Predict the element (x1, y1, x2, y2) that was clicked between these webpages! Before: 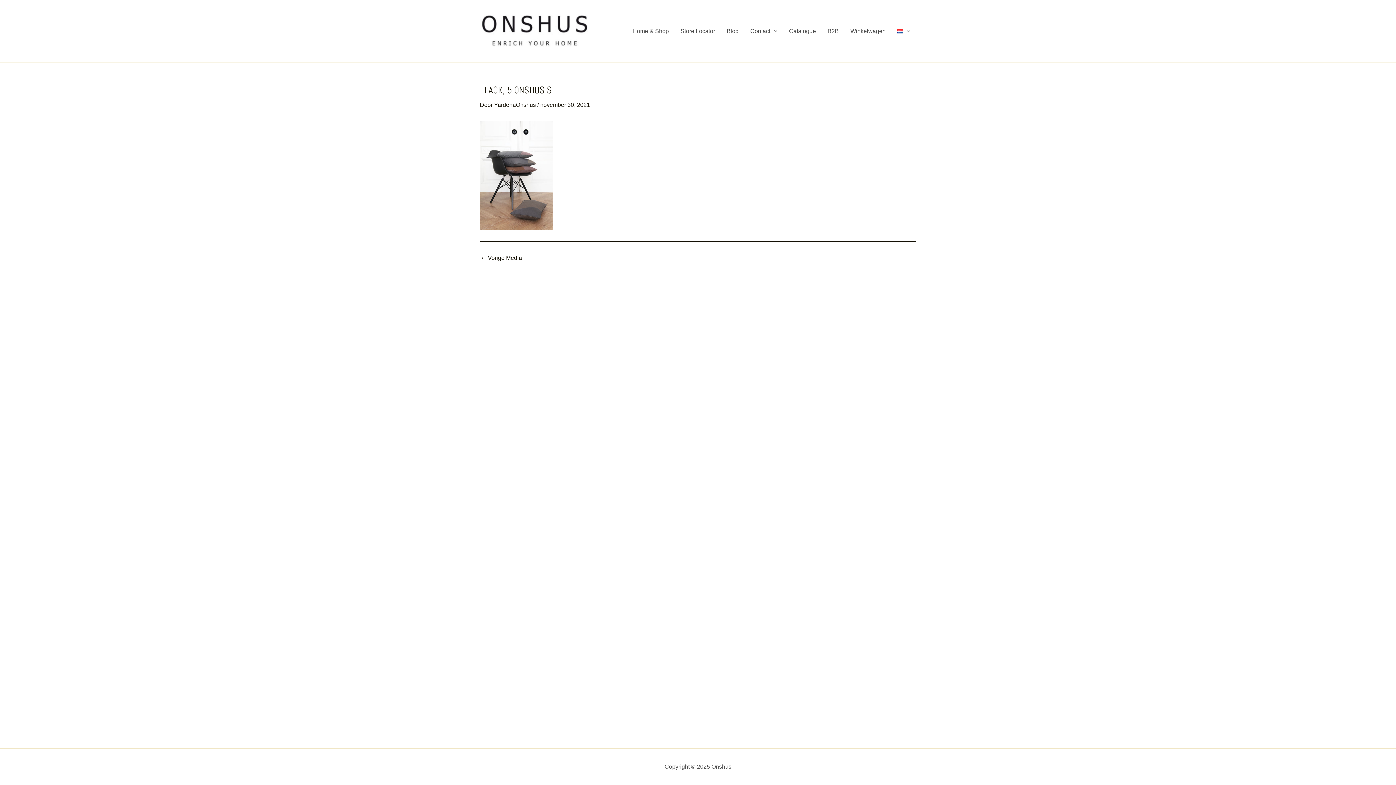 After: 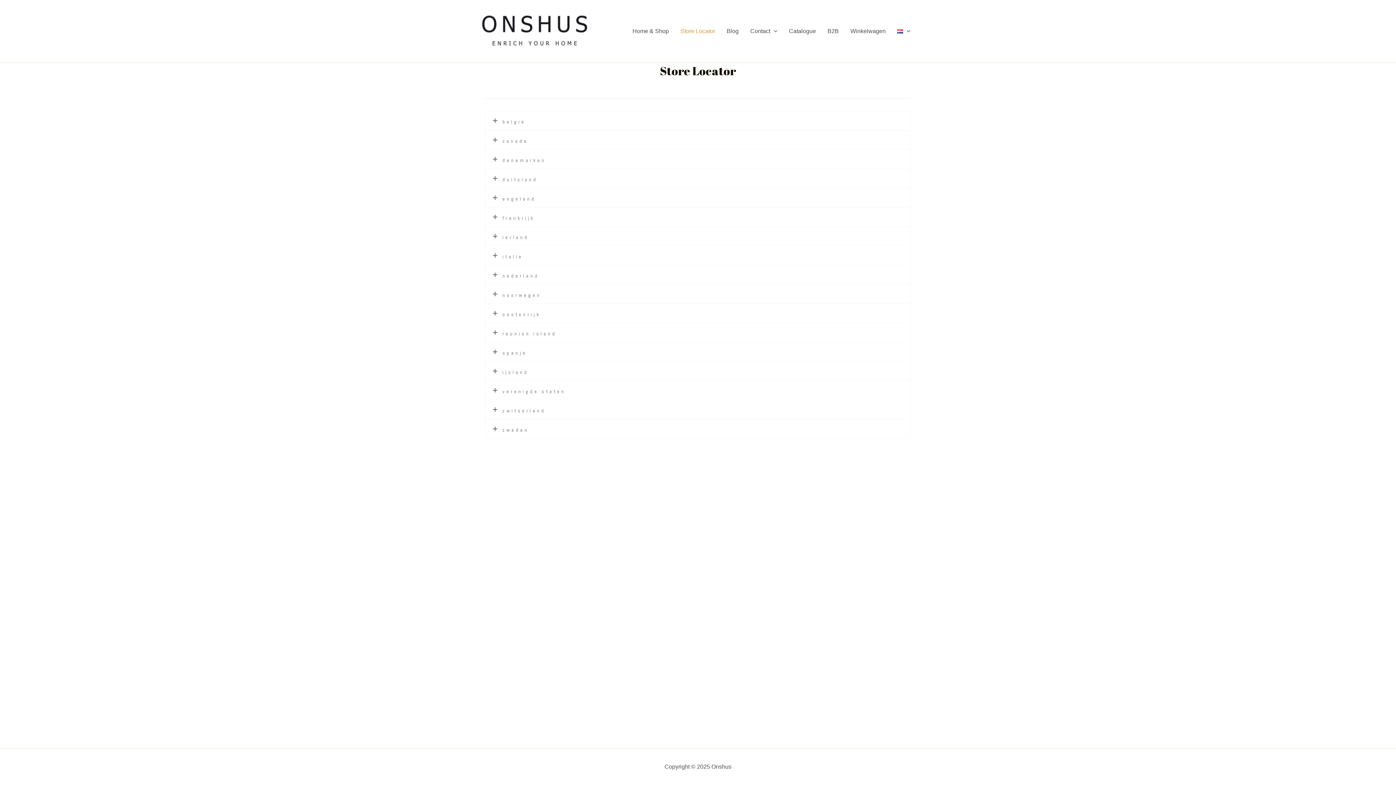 Action: label: Store Locator bbox: (674, 16, 721, 45)